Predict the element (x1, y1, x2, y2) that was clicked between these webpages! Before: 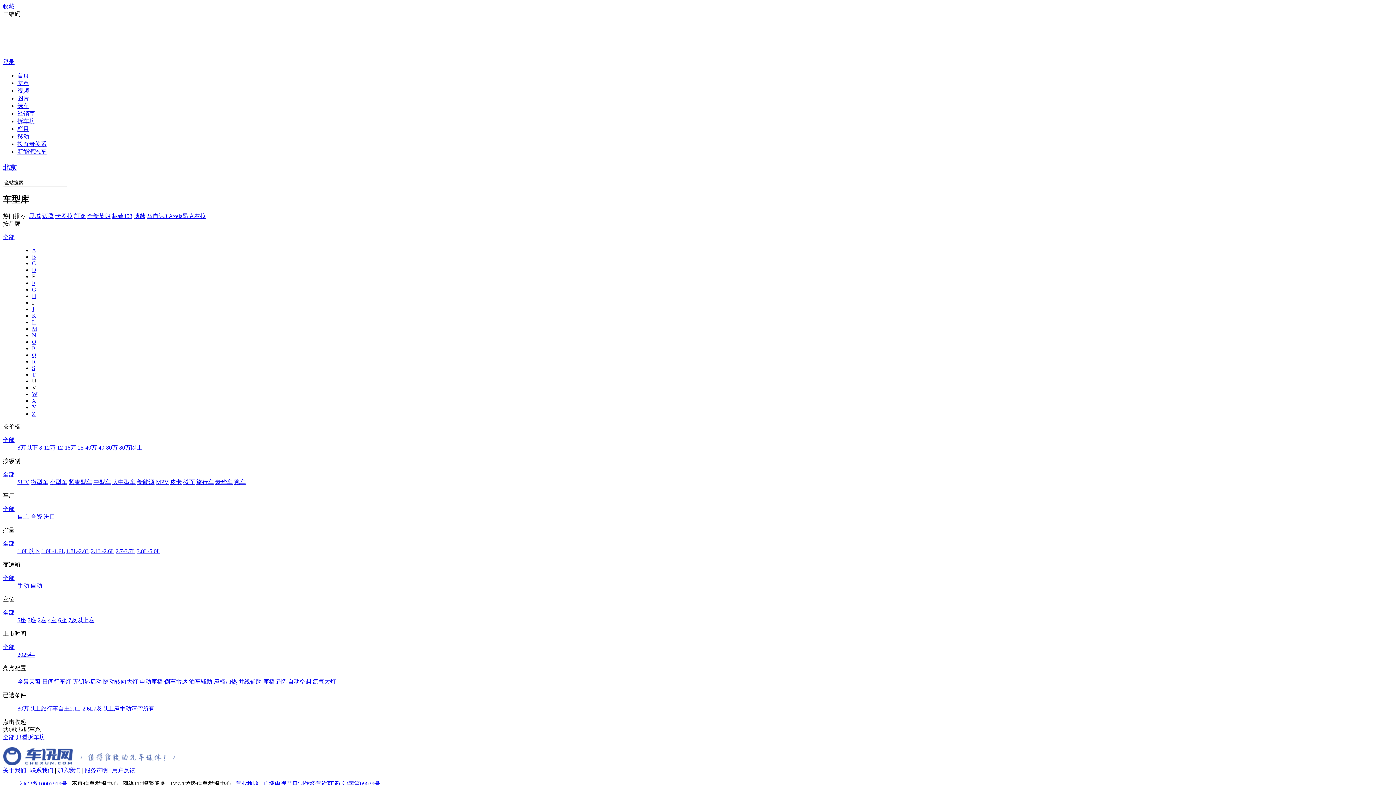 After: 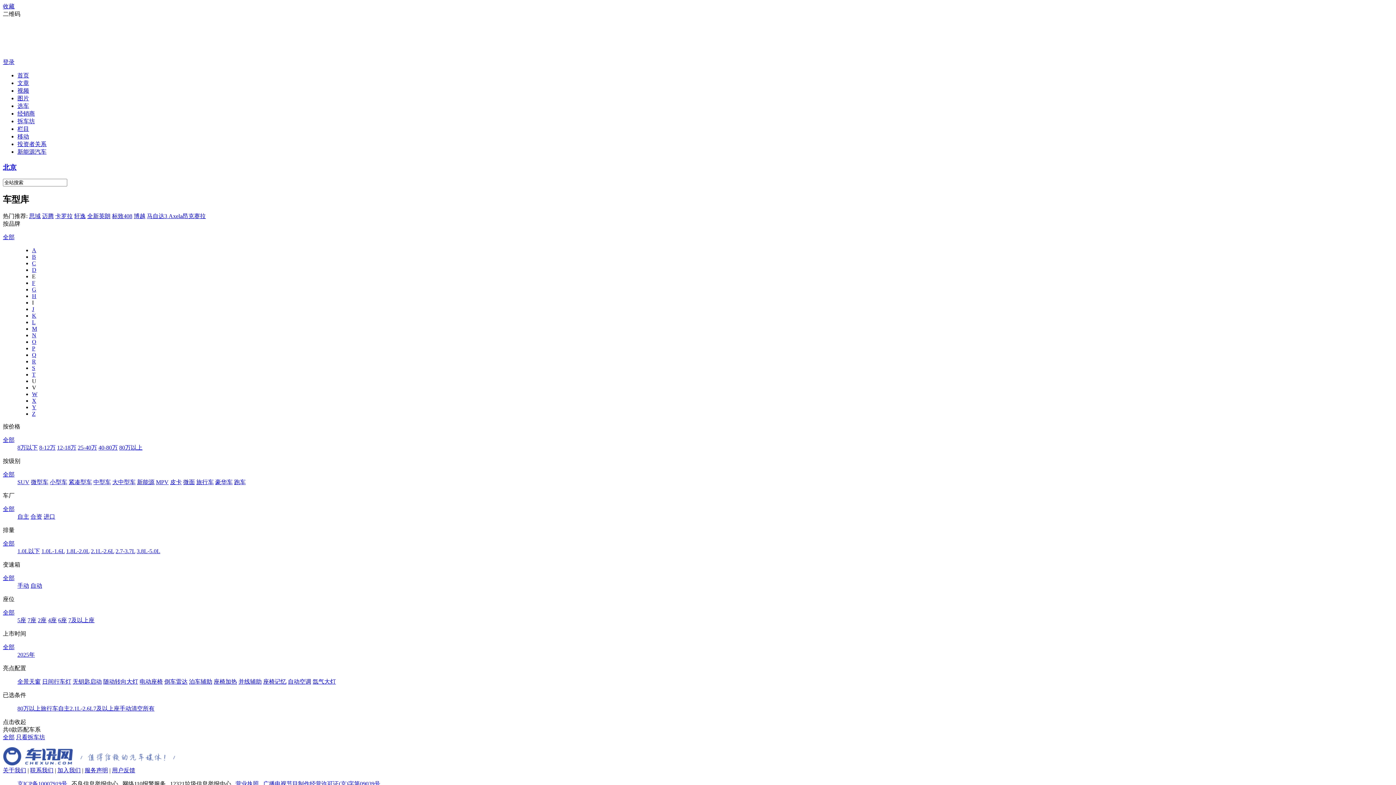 Action: label: 图片 bbox: (17, 95, 29, 101)